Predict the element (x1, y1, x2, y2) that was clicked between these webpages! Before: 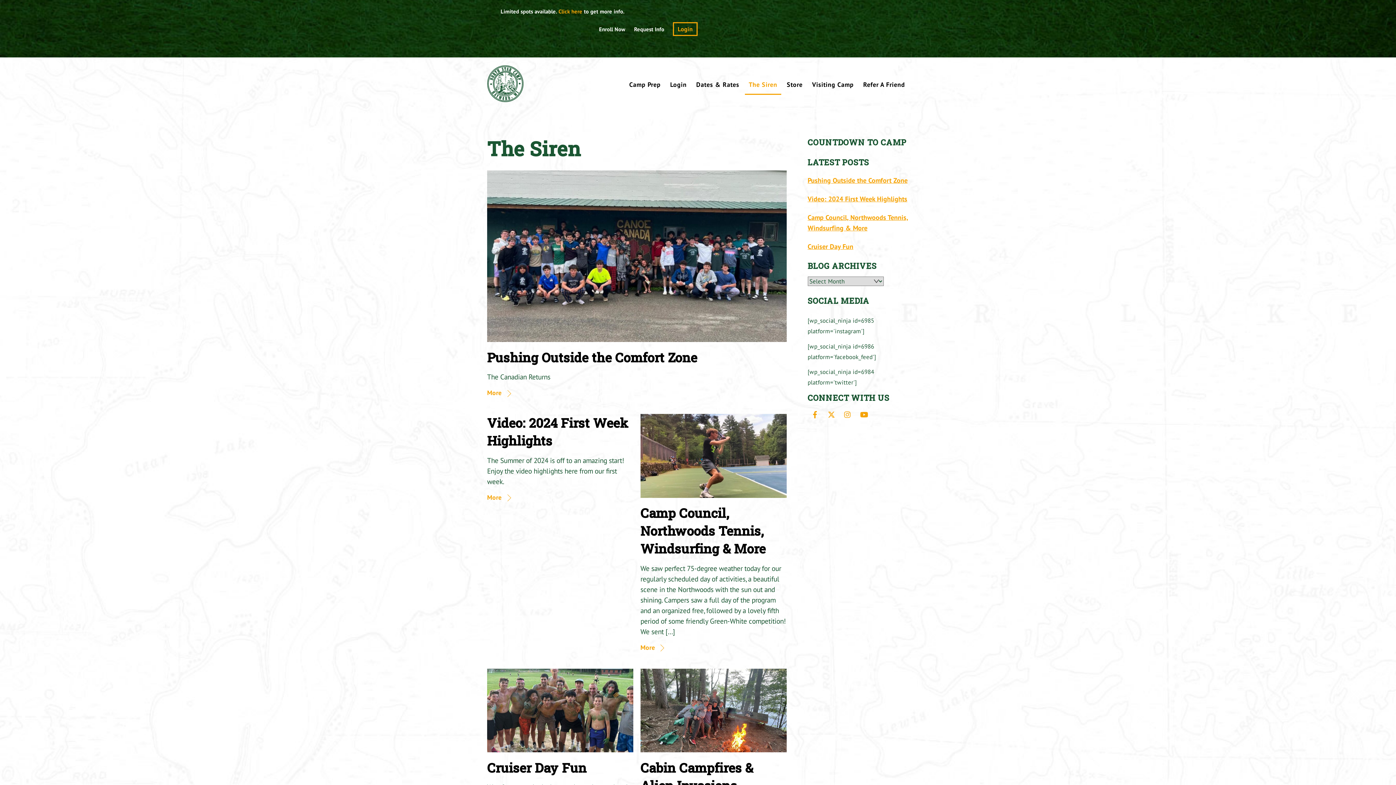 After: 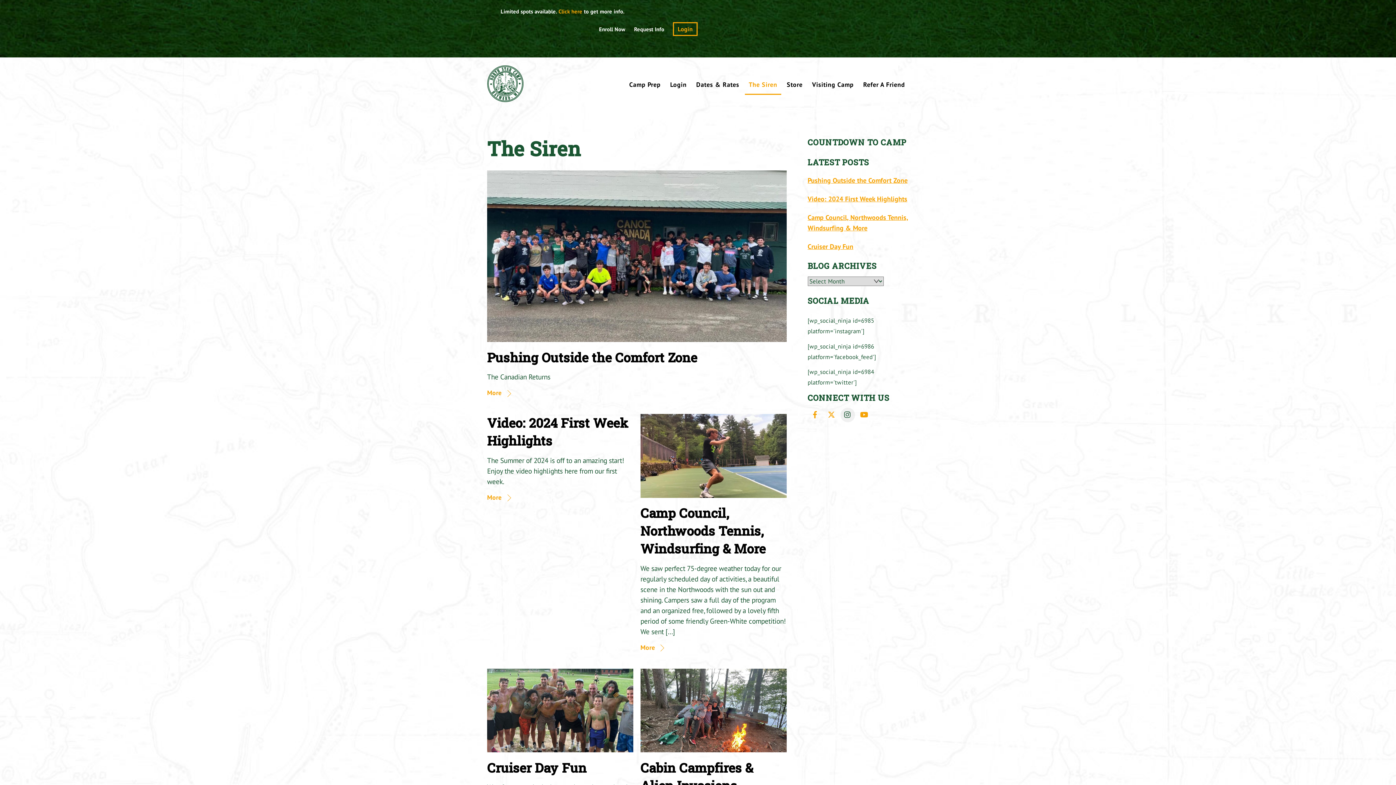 Action: bbox: (840, 410, 855, 418) label: instagram